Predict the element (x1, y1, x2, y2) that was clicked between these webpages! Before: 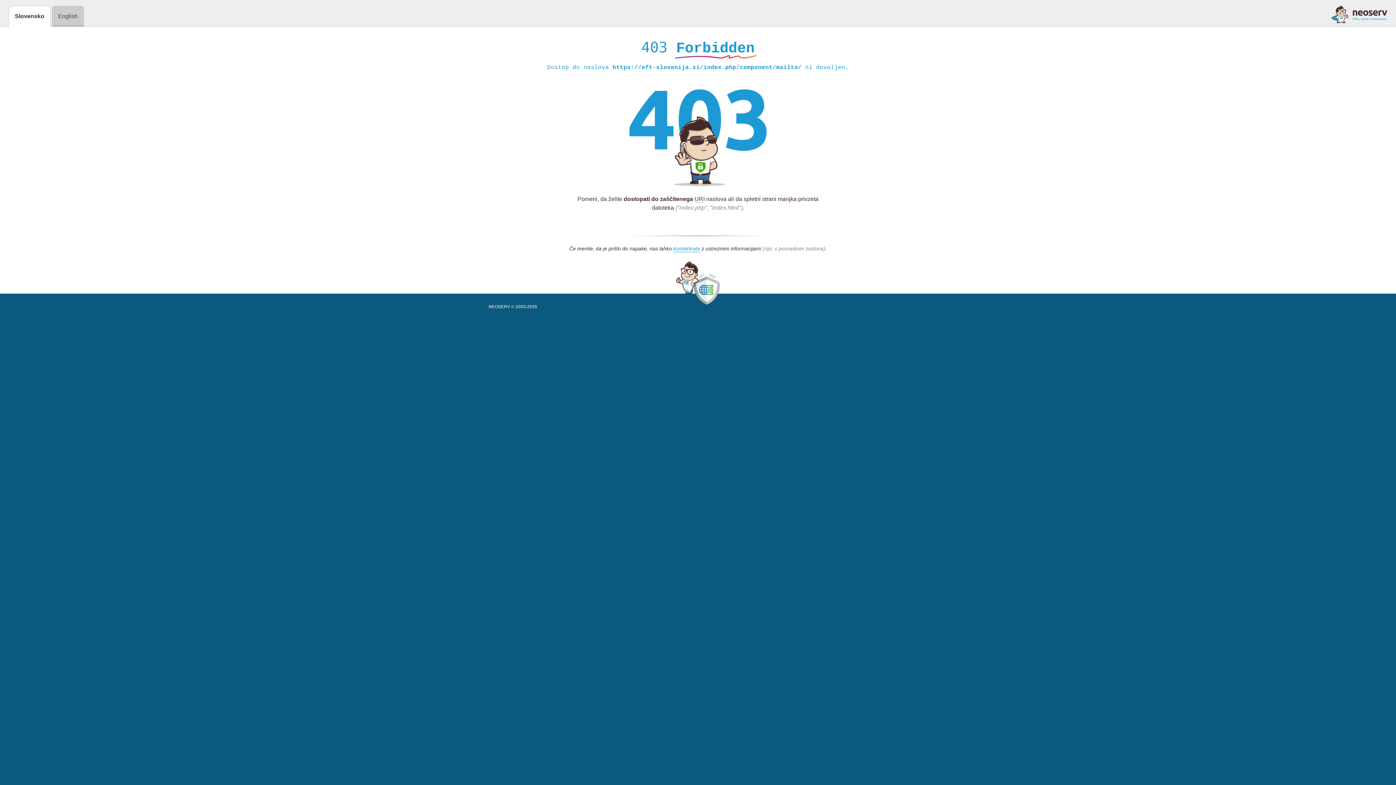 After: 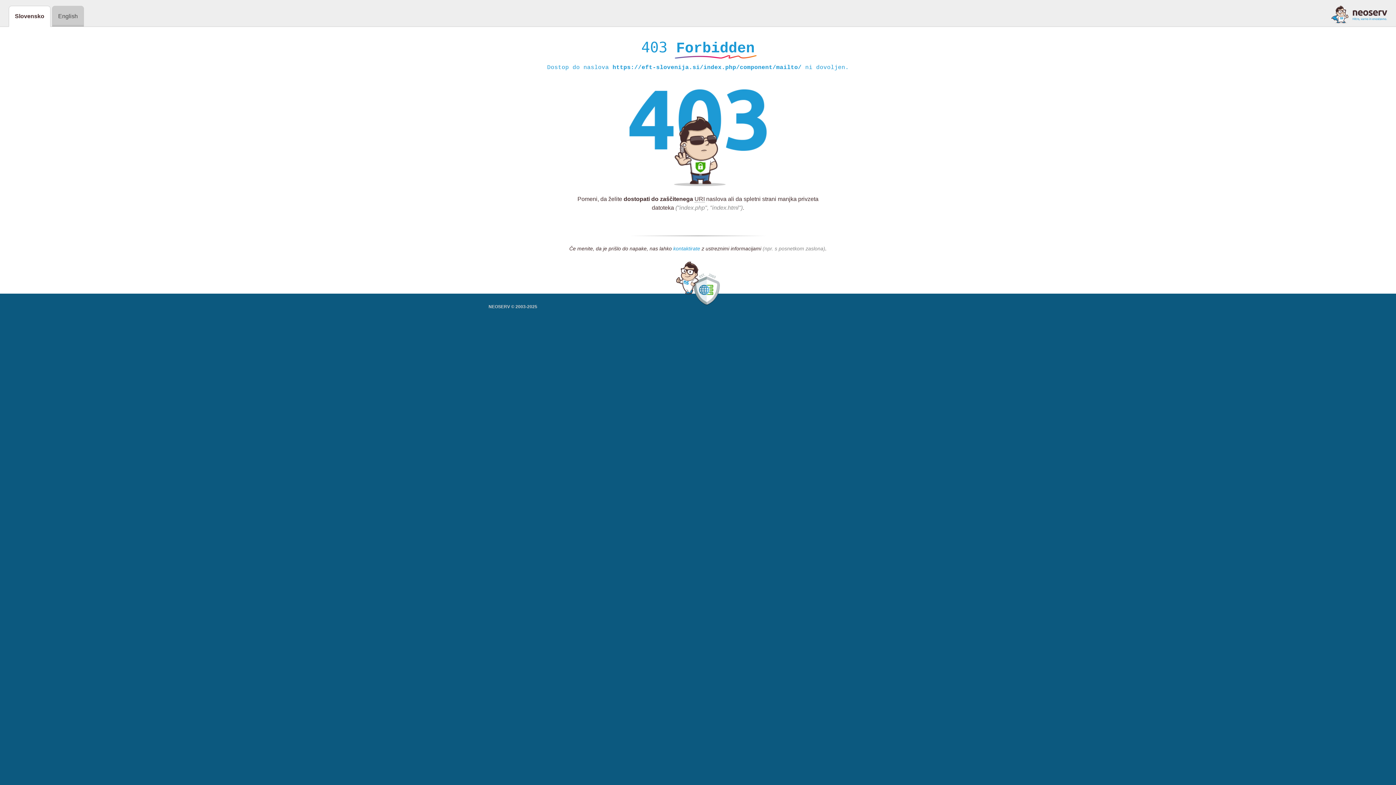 Action: label: kontaktirate bbox: (673, 245, 700, 252)